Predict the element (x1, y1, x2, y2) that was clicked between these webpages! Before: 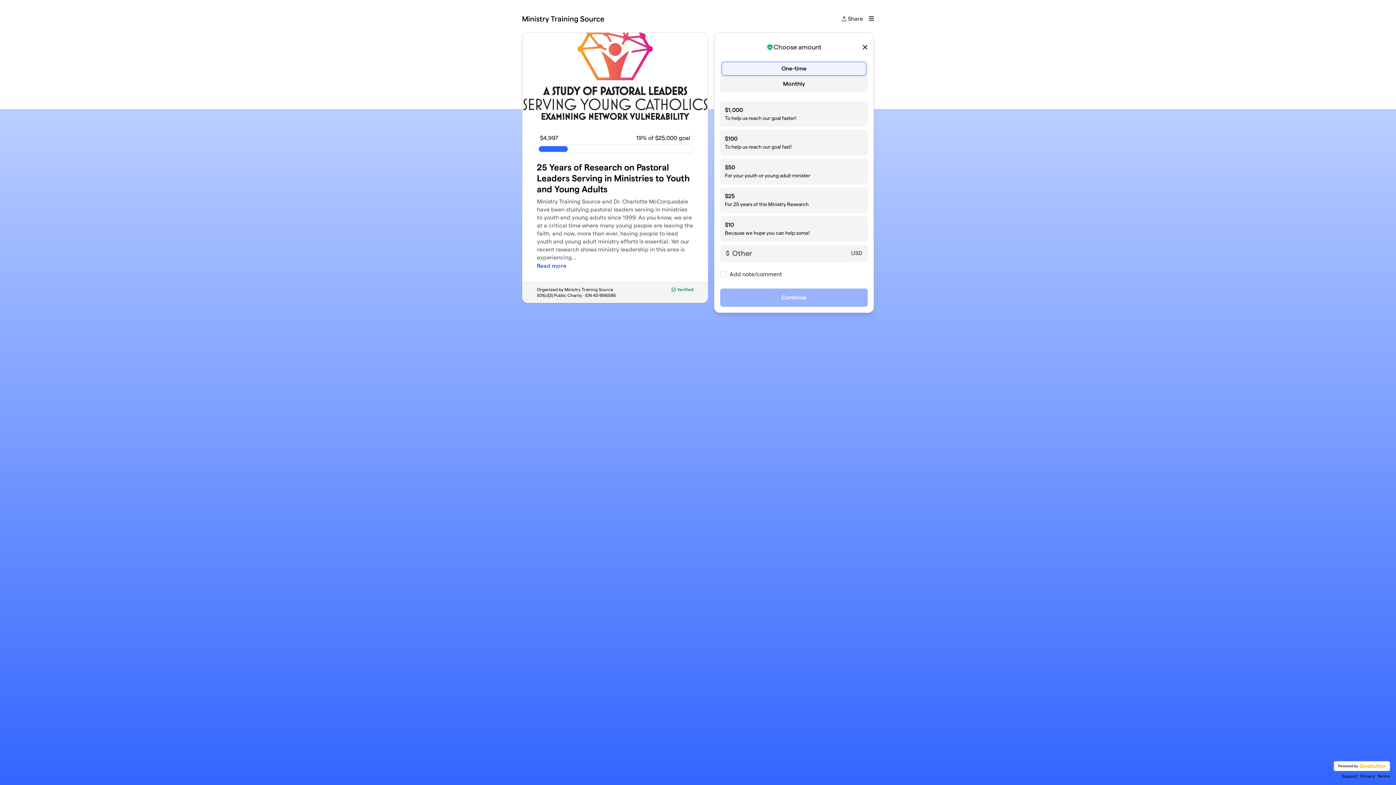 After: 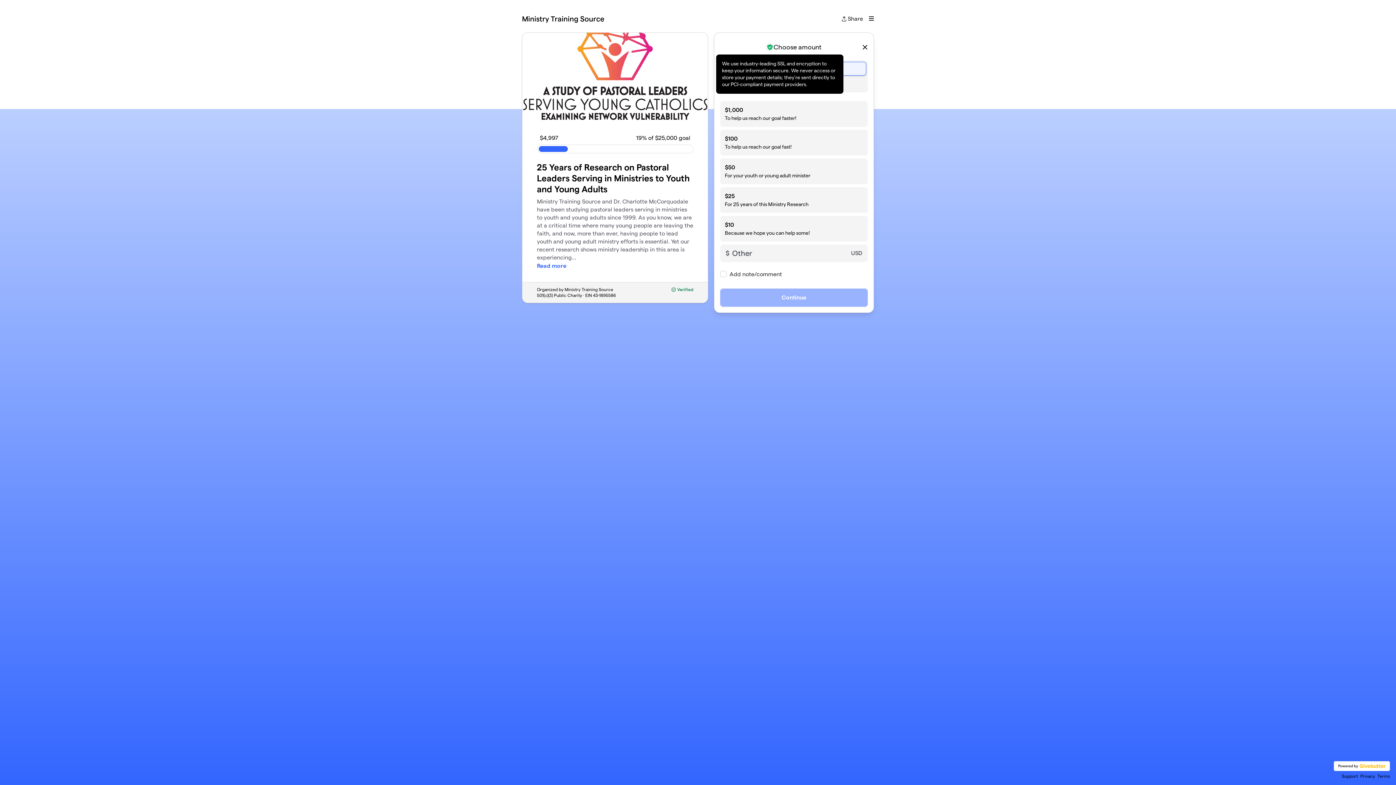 Action: bbox: (766, 43, 773, 50) label: We use industry-leading SSL and encryption to keep your information secure. We never access or store your payment details; they're sent directly to our PCI-compliant payment providers.